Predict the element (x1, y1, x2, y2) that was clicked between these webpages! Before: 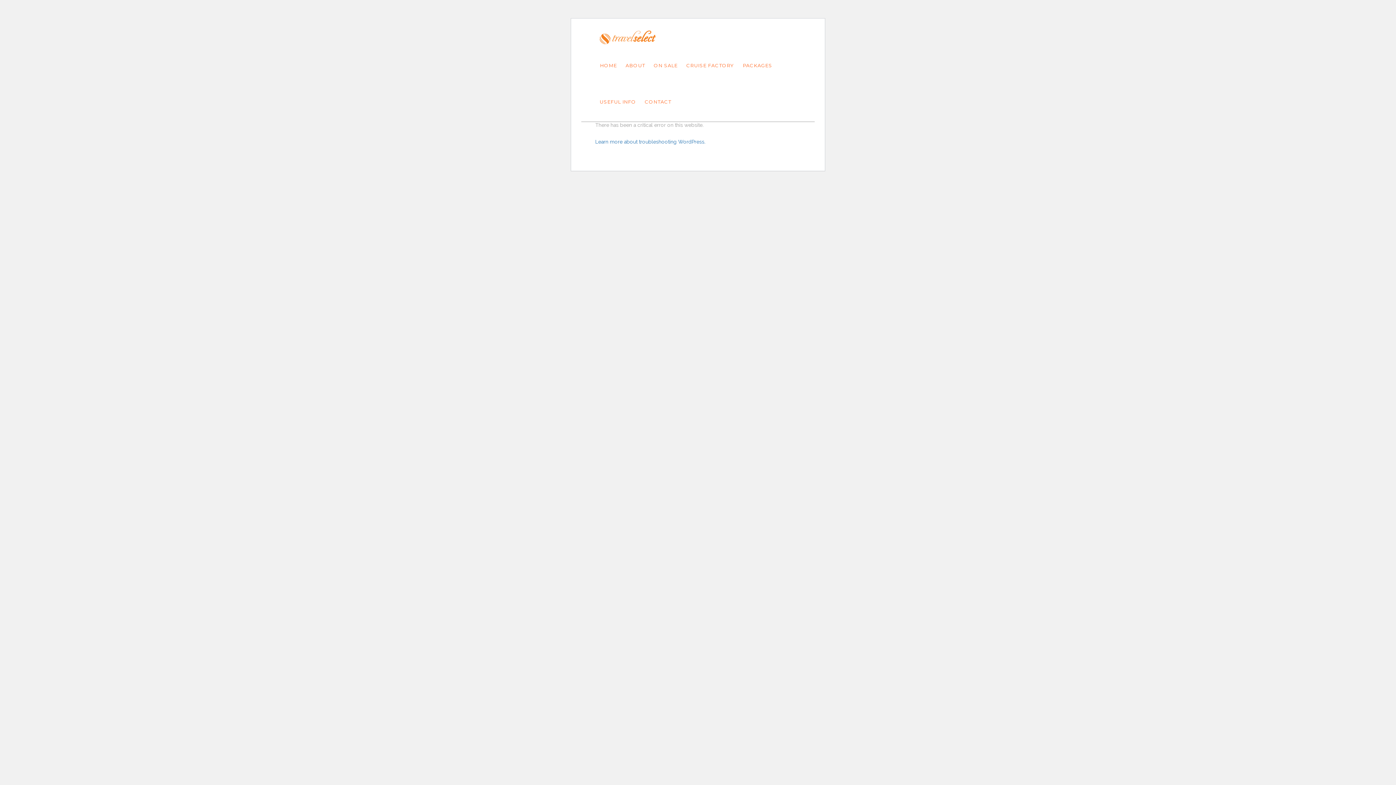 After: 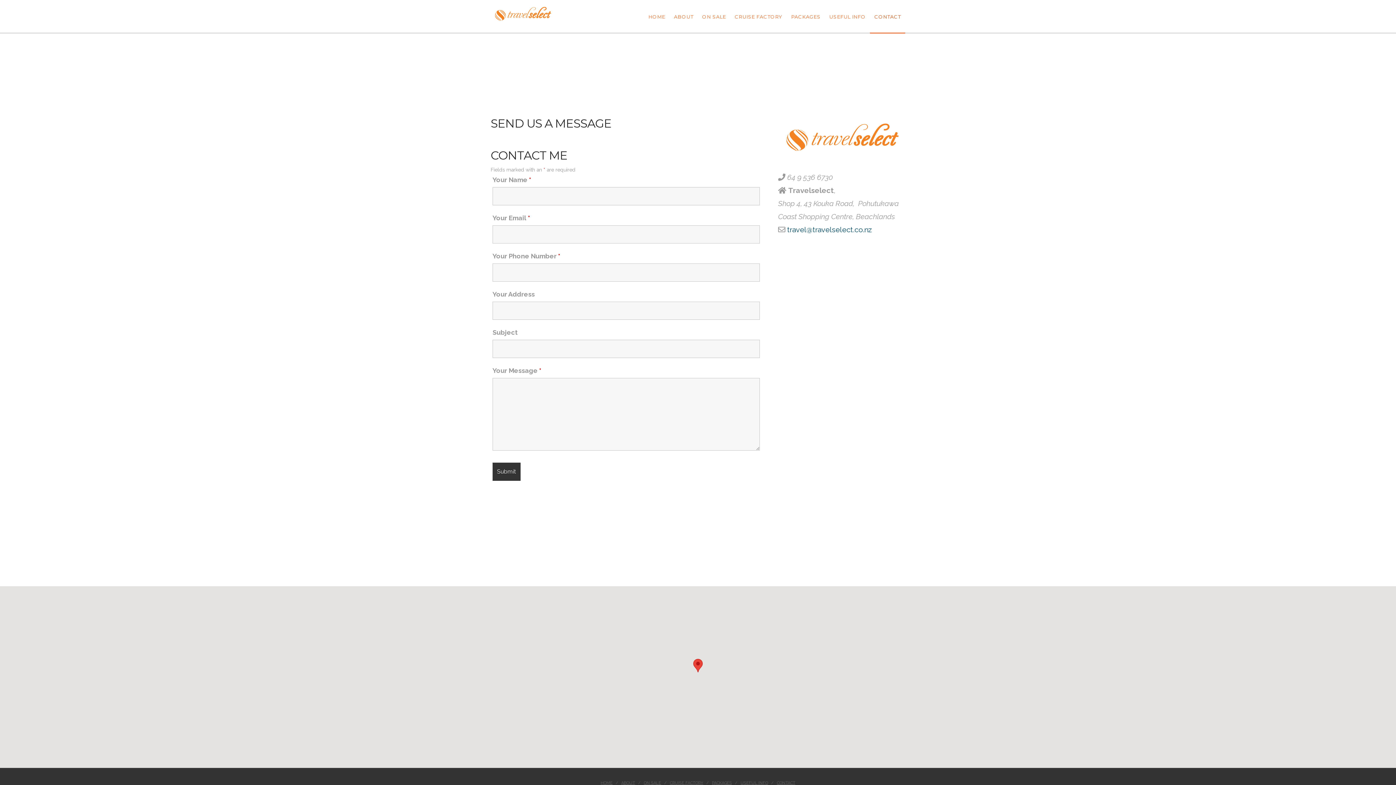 Action: bbox: (640, 84, 675, 117) label: CONTACT